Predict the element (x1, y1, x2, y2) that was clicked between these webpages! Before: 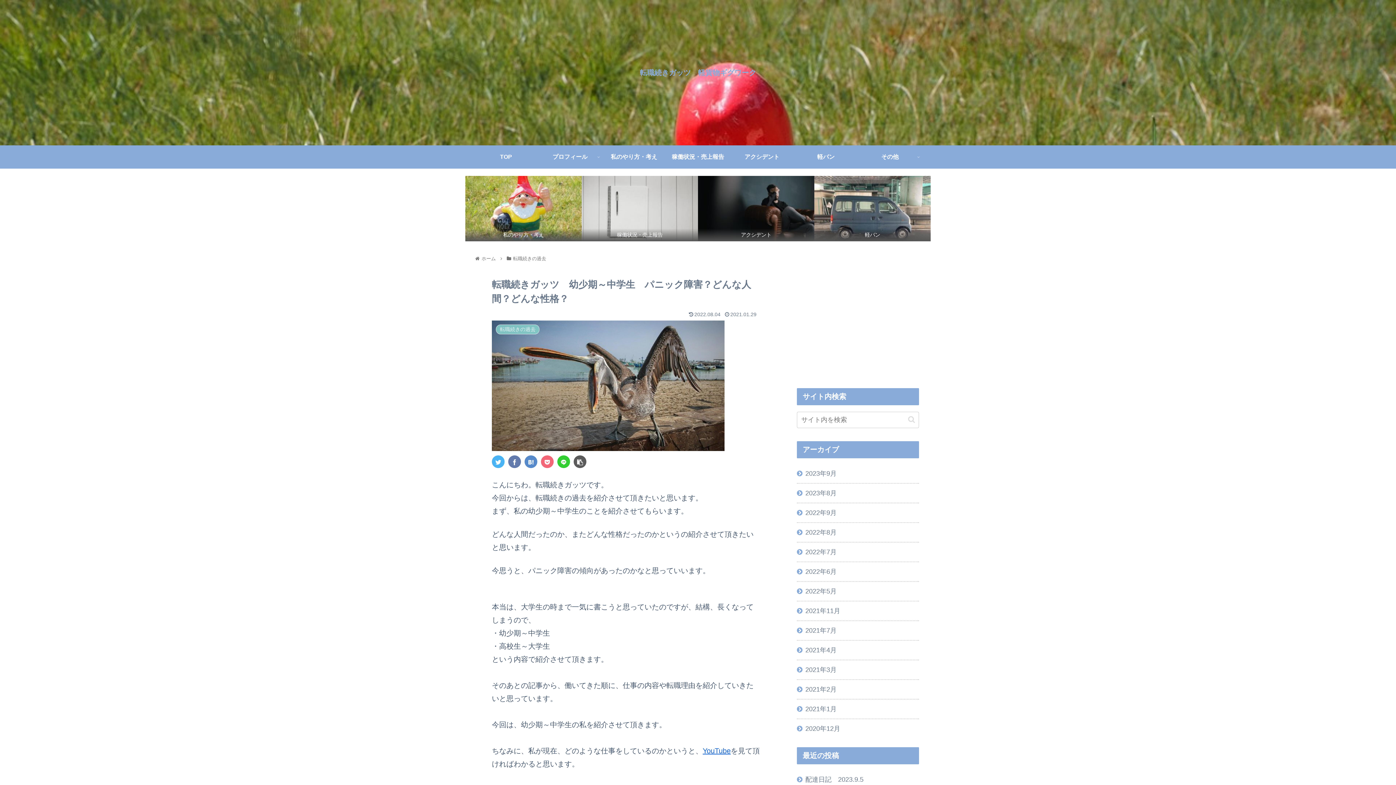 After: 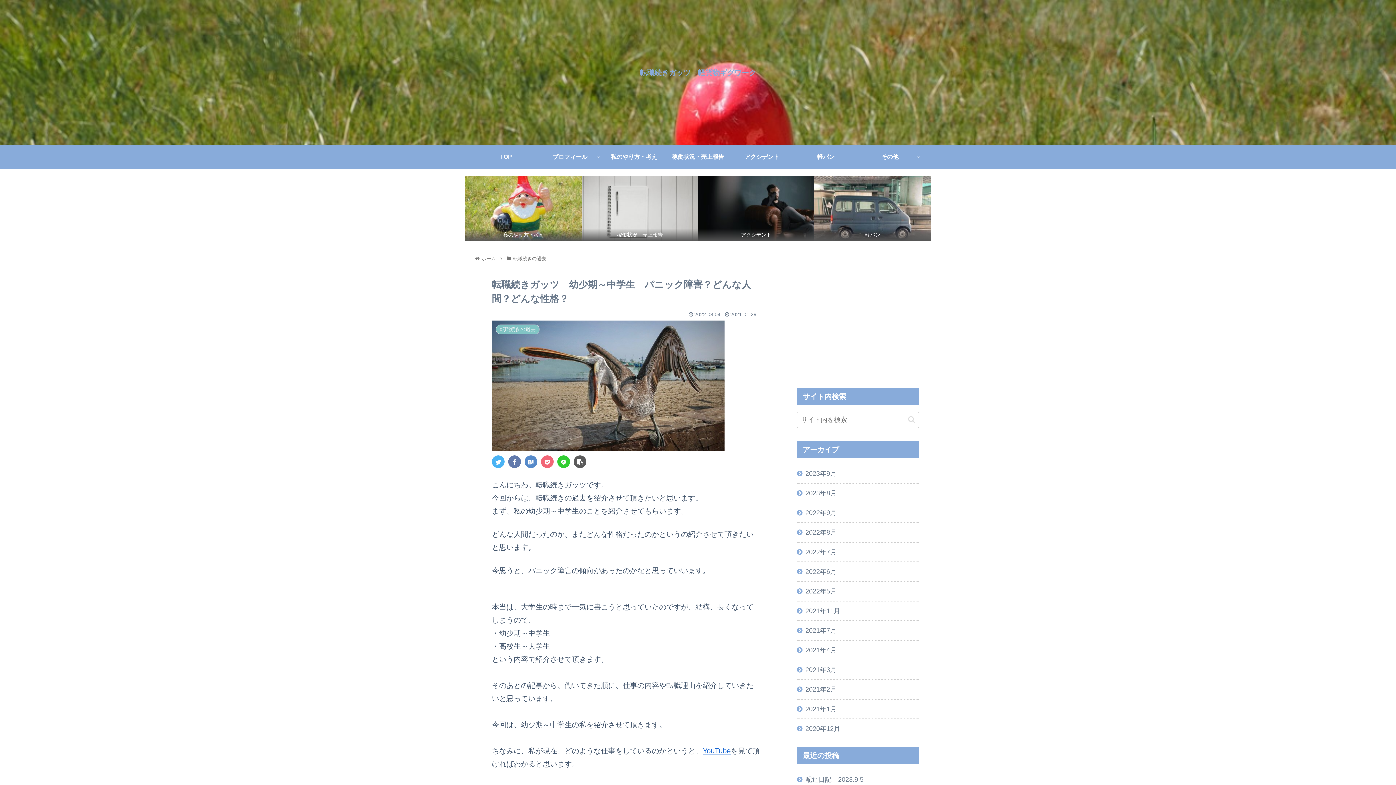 Action: bbox: (508, 455, 521, 468)